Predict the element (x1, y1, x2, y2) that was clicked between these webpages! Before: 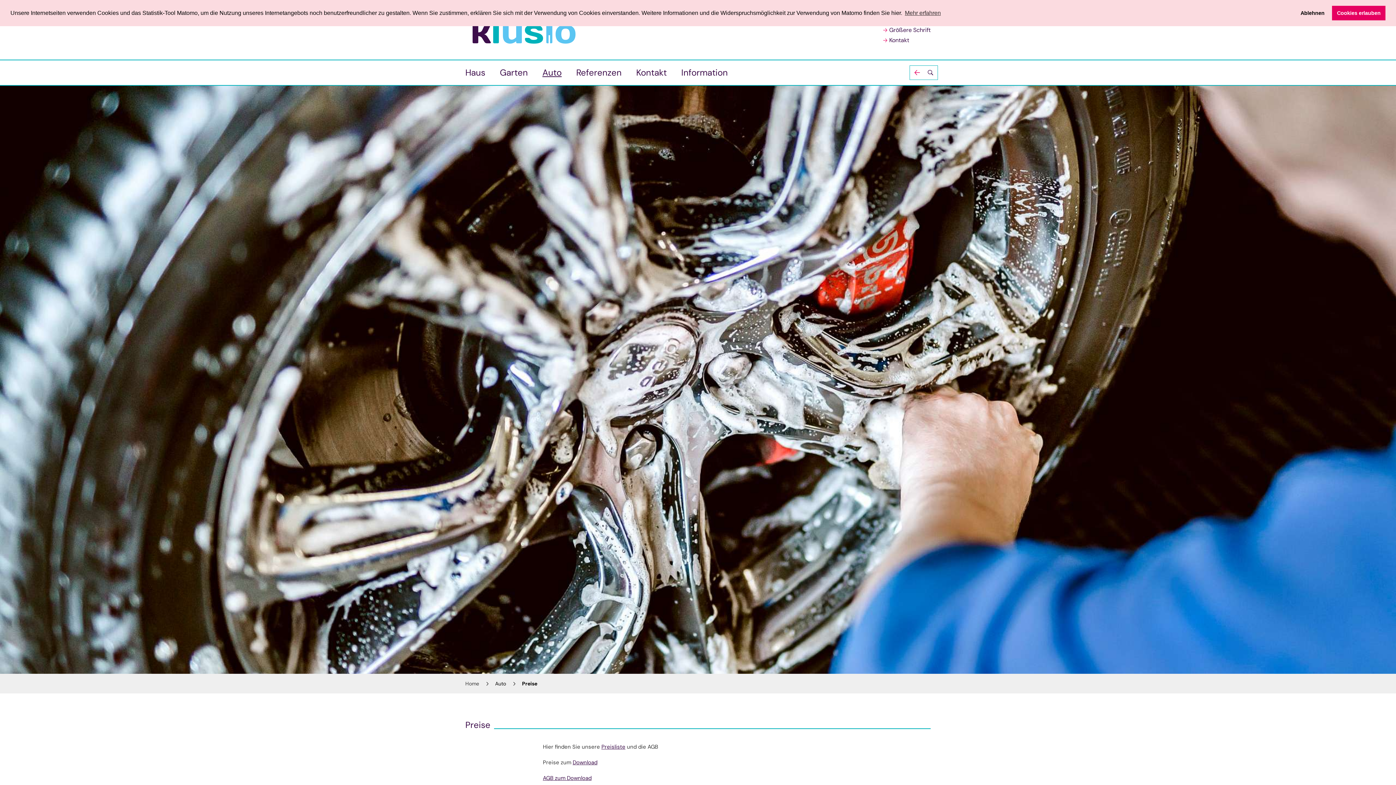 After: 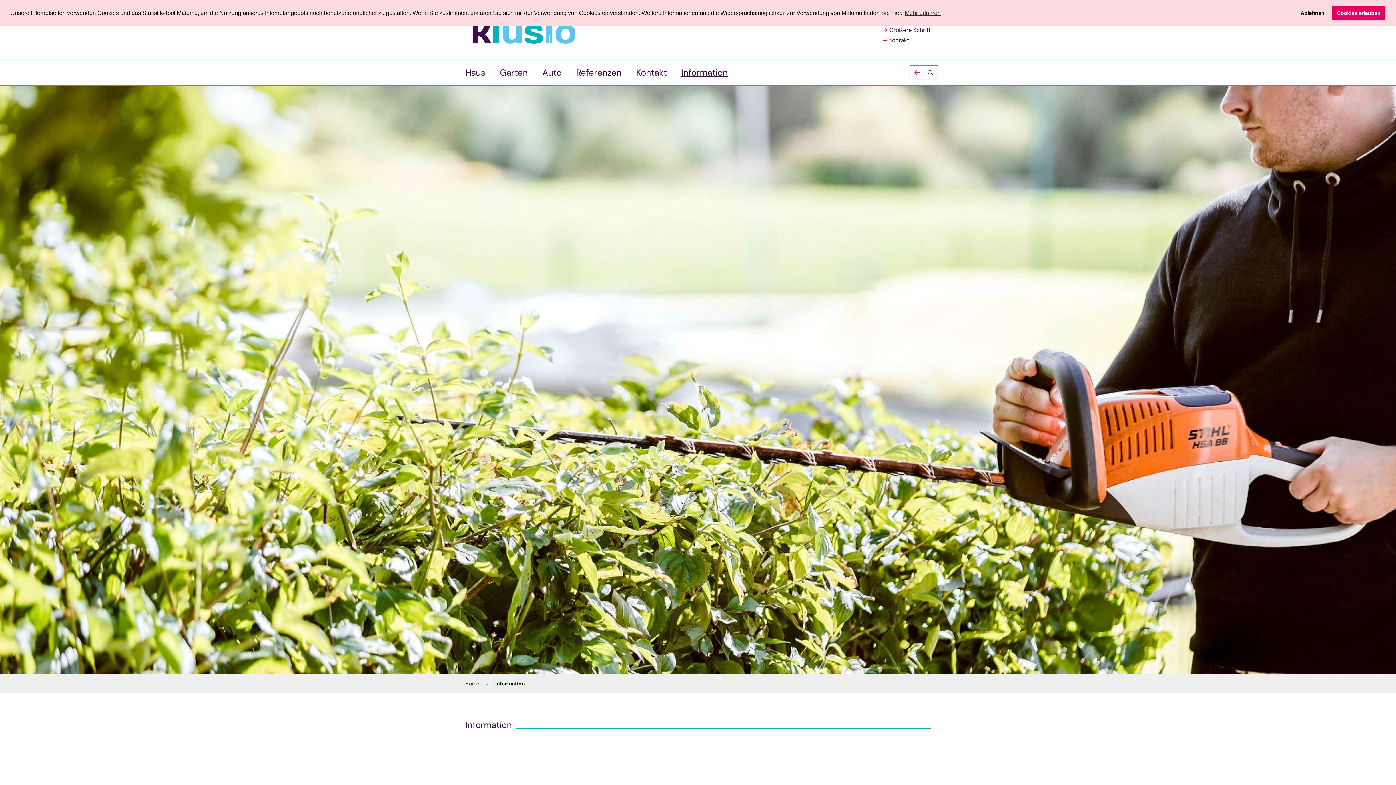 Action: bbox: (681, 60, 728, 85) label: Information